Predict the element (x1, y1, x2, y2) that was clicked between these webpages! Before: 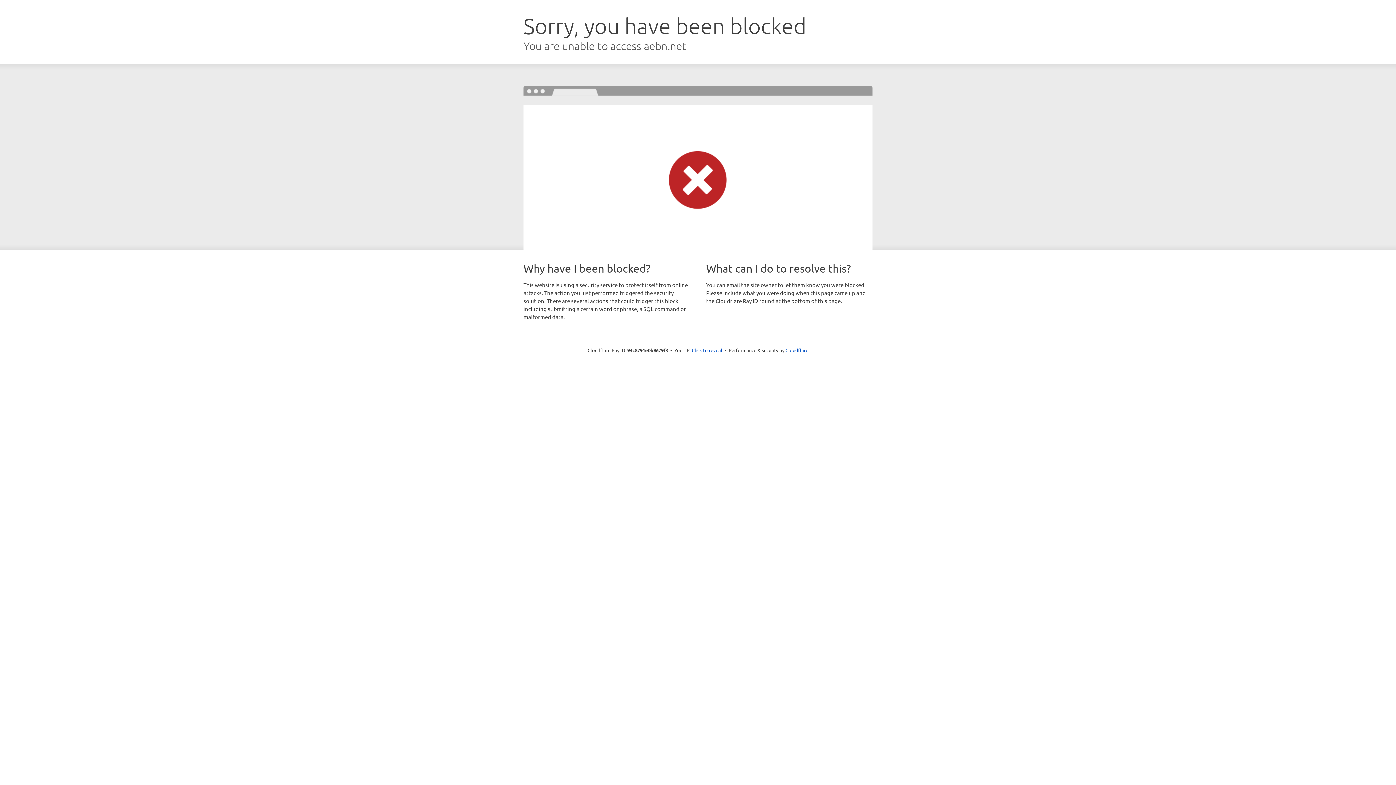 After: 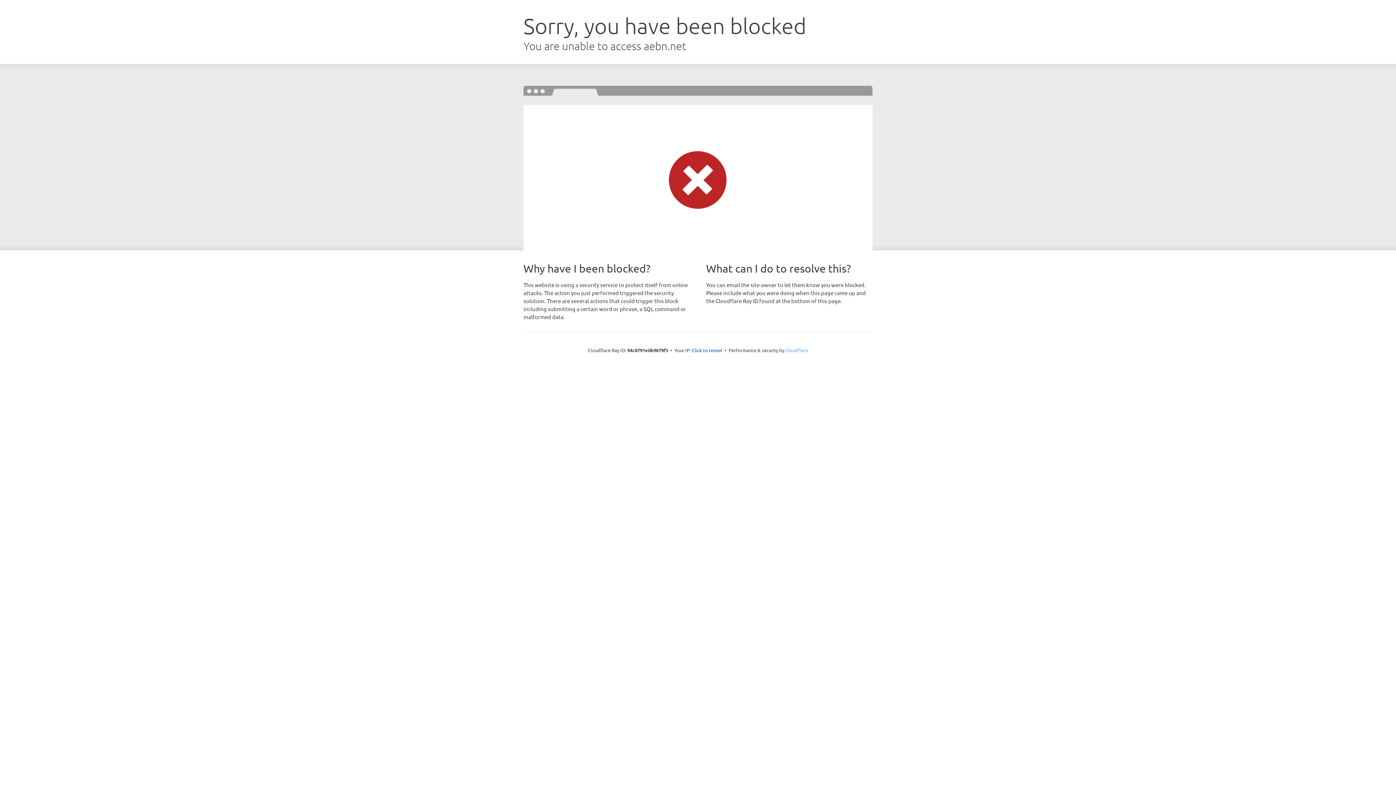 Action: label: Cloudflare bbox: (785, 347, 808, 353)